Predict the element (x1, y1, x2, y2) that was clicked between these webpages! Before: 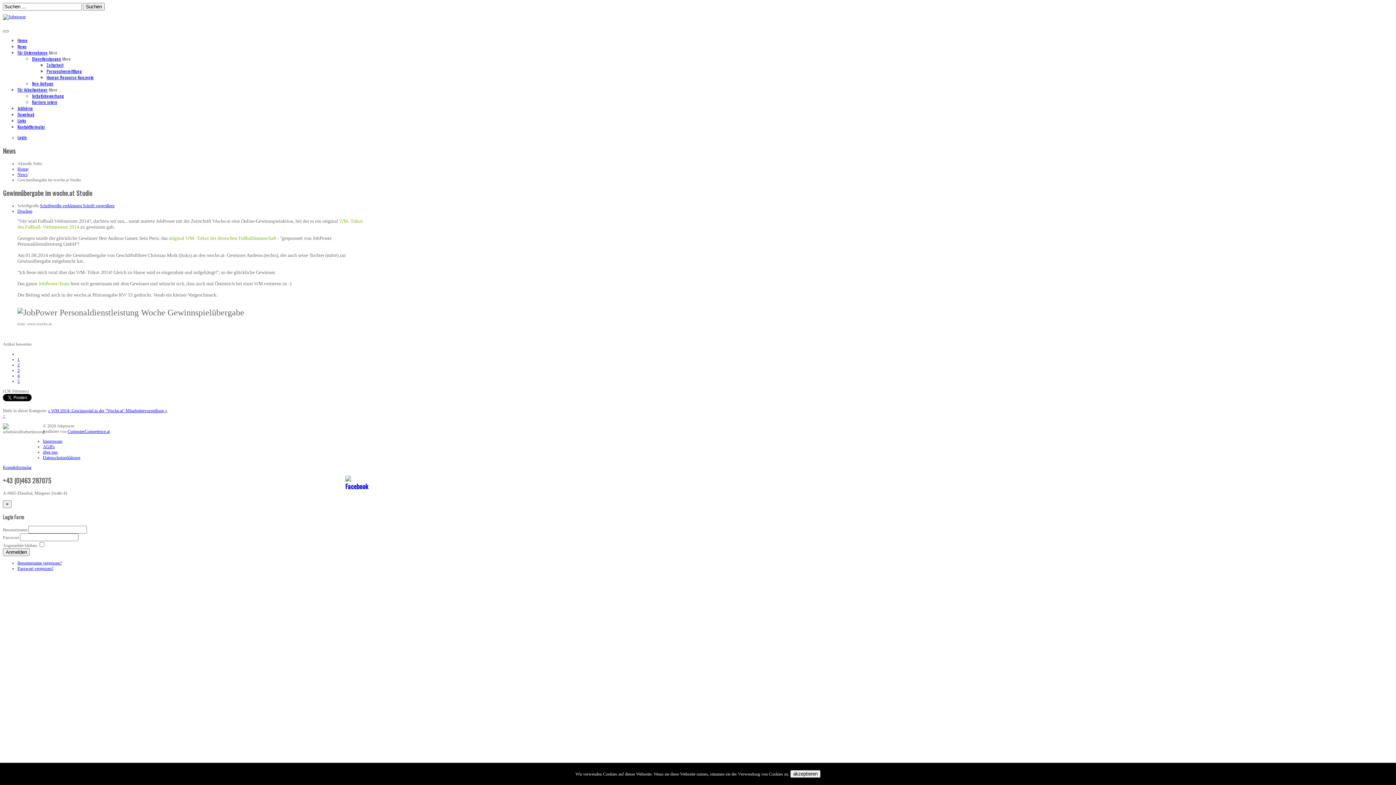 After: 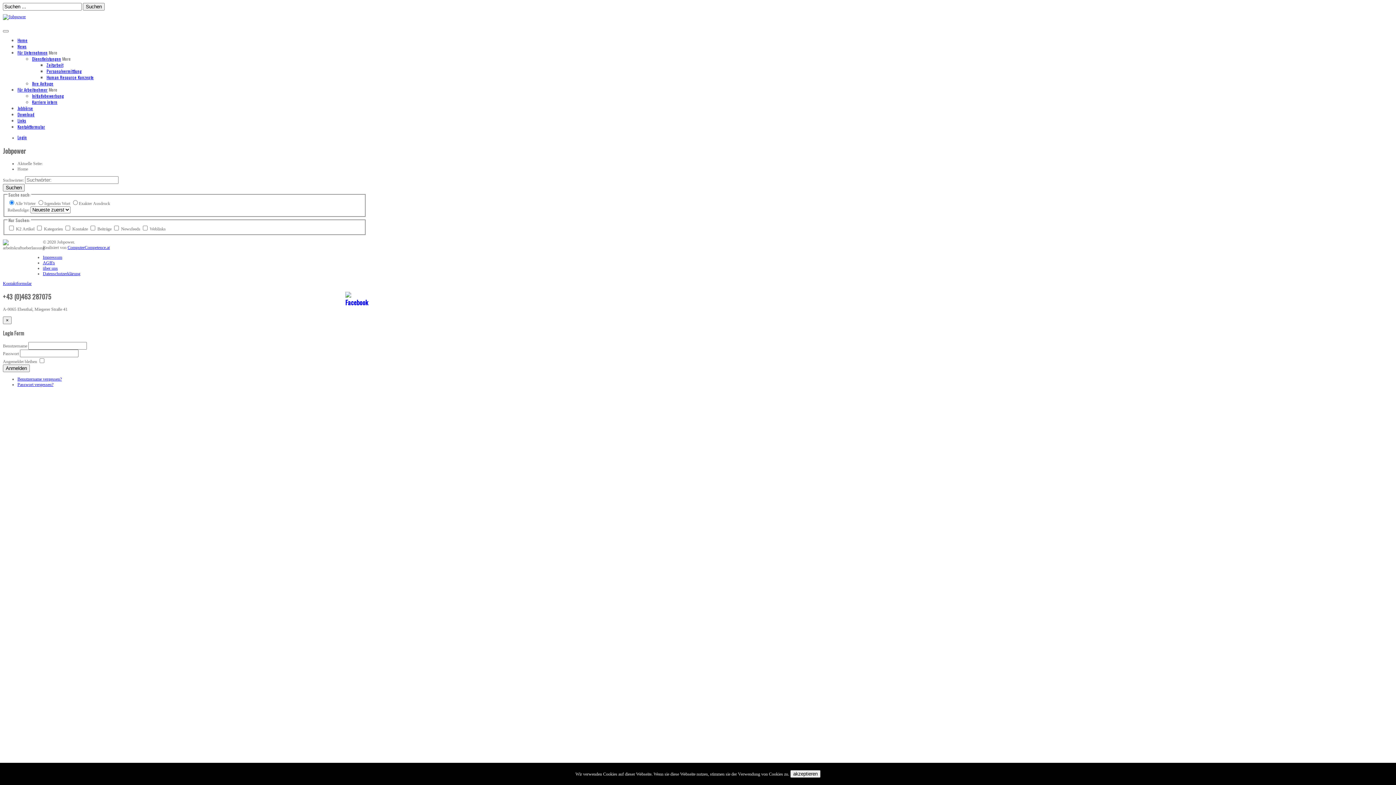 Action: label: Suchen bbox: (82, 2, 104, 10)